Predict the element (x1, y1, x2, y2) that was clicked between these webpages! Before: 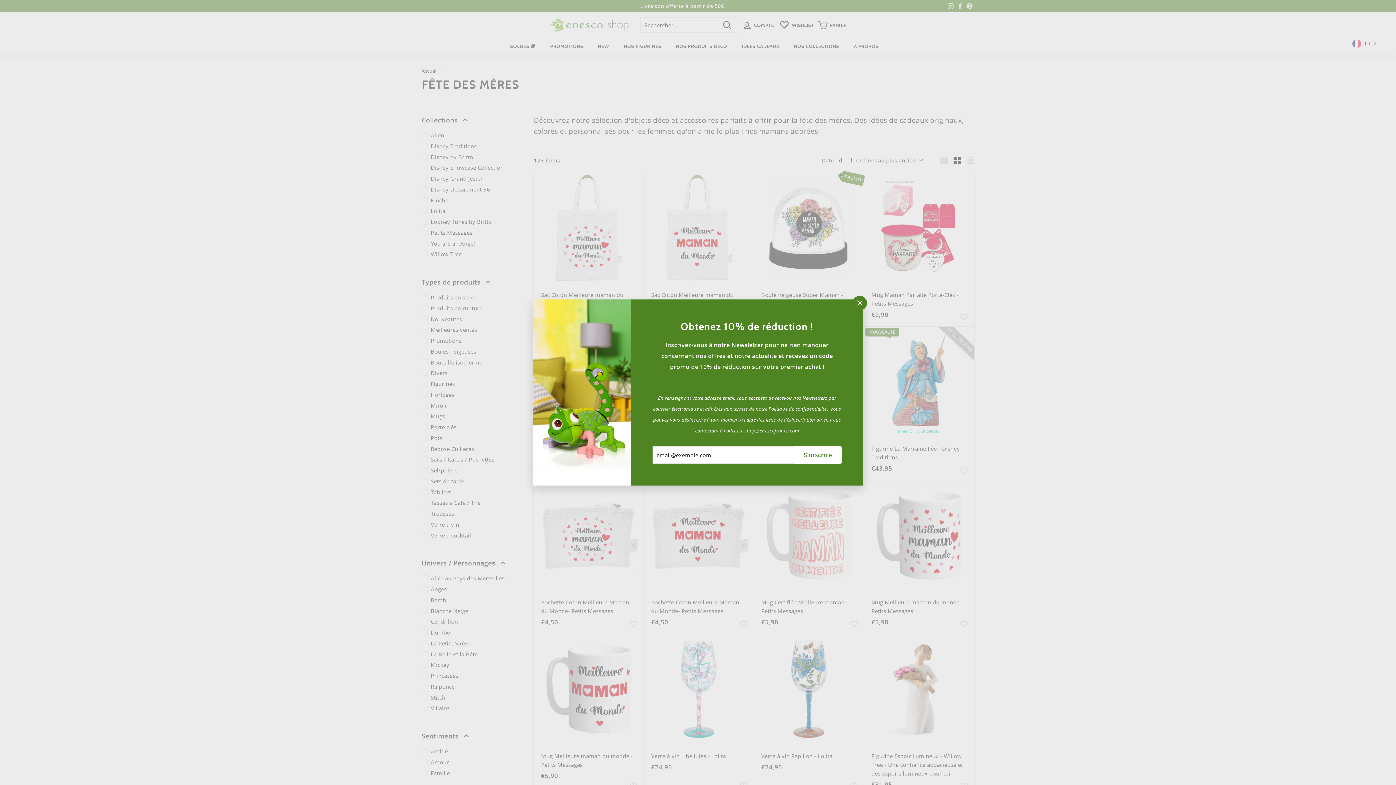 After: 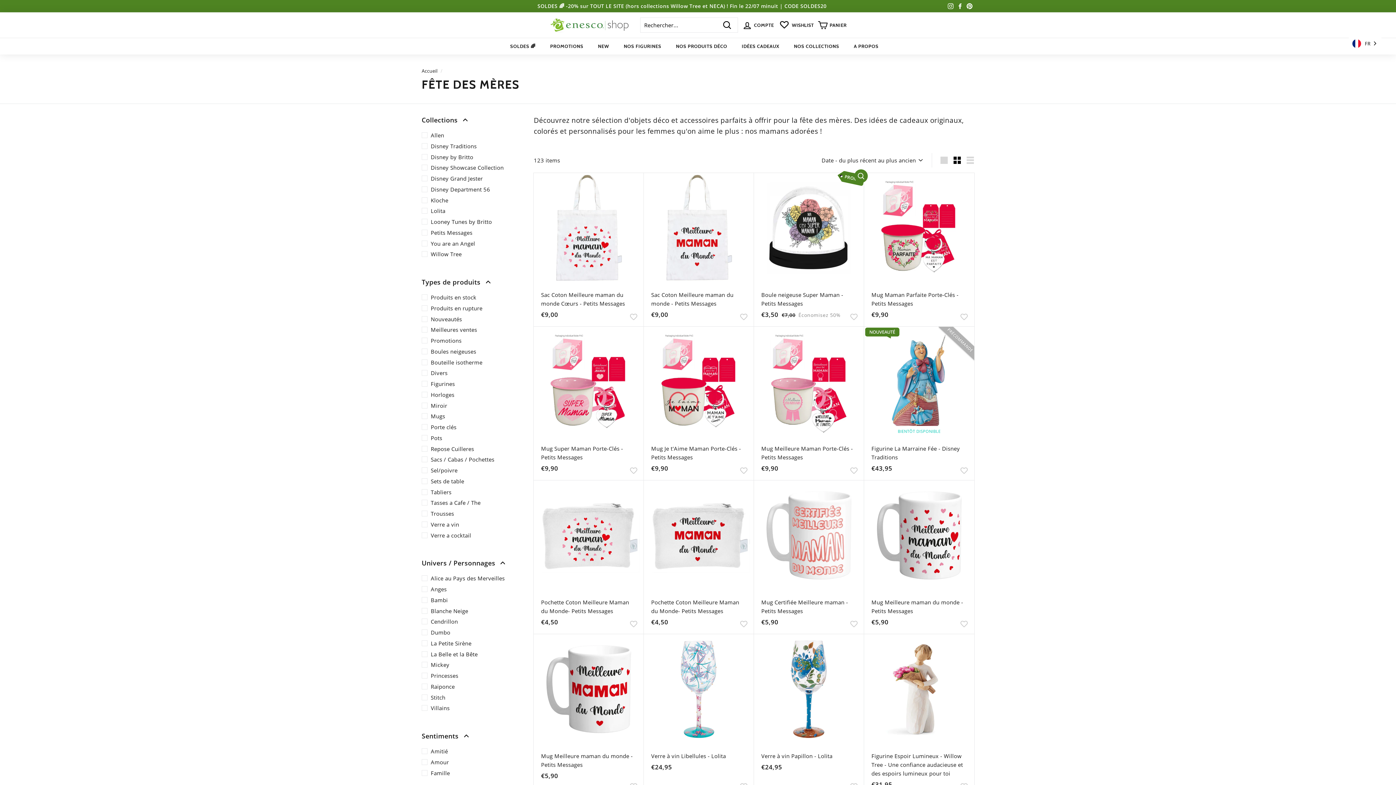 Action: label: "Fermer (Esc)" bbox: (848, 298, 862, 313)